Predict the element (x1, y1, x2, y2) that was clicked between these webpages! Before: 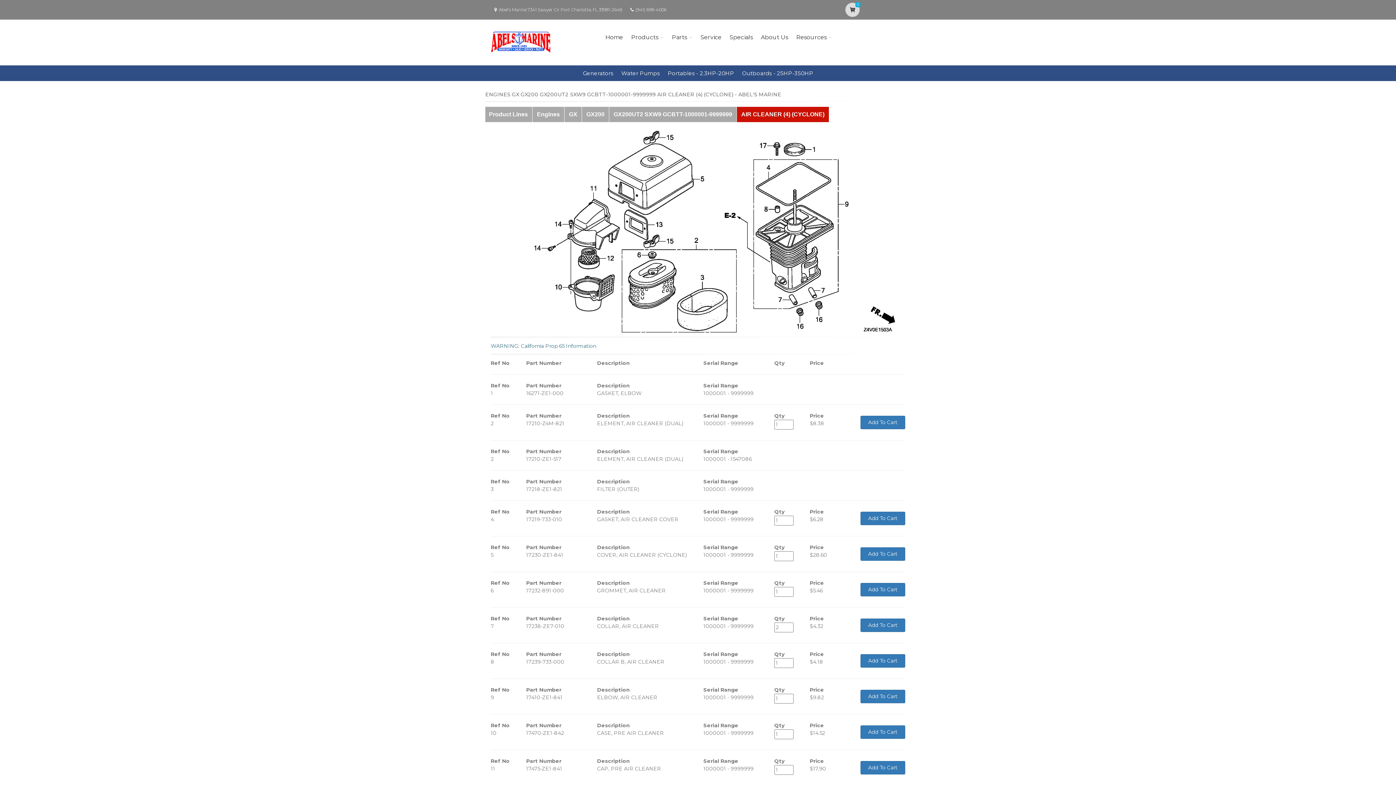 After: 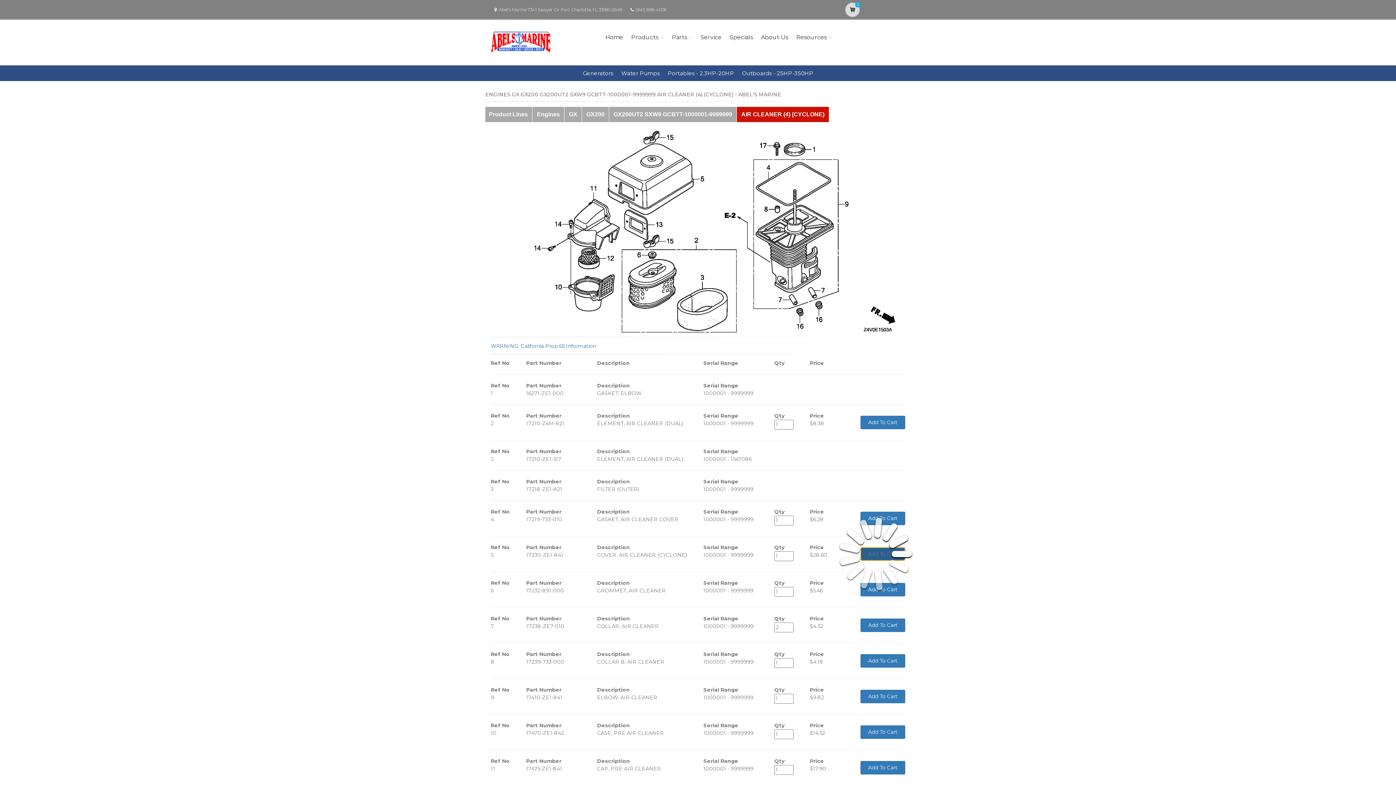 Action: bbox: (860, 547, 905, 561) label: Add To Cart